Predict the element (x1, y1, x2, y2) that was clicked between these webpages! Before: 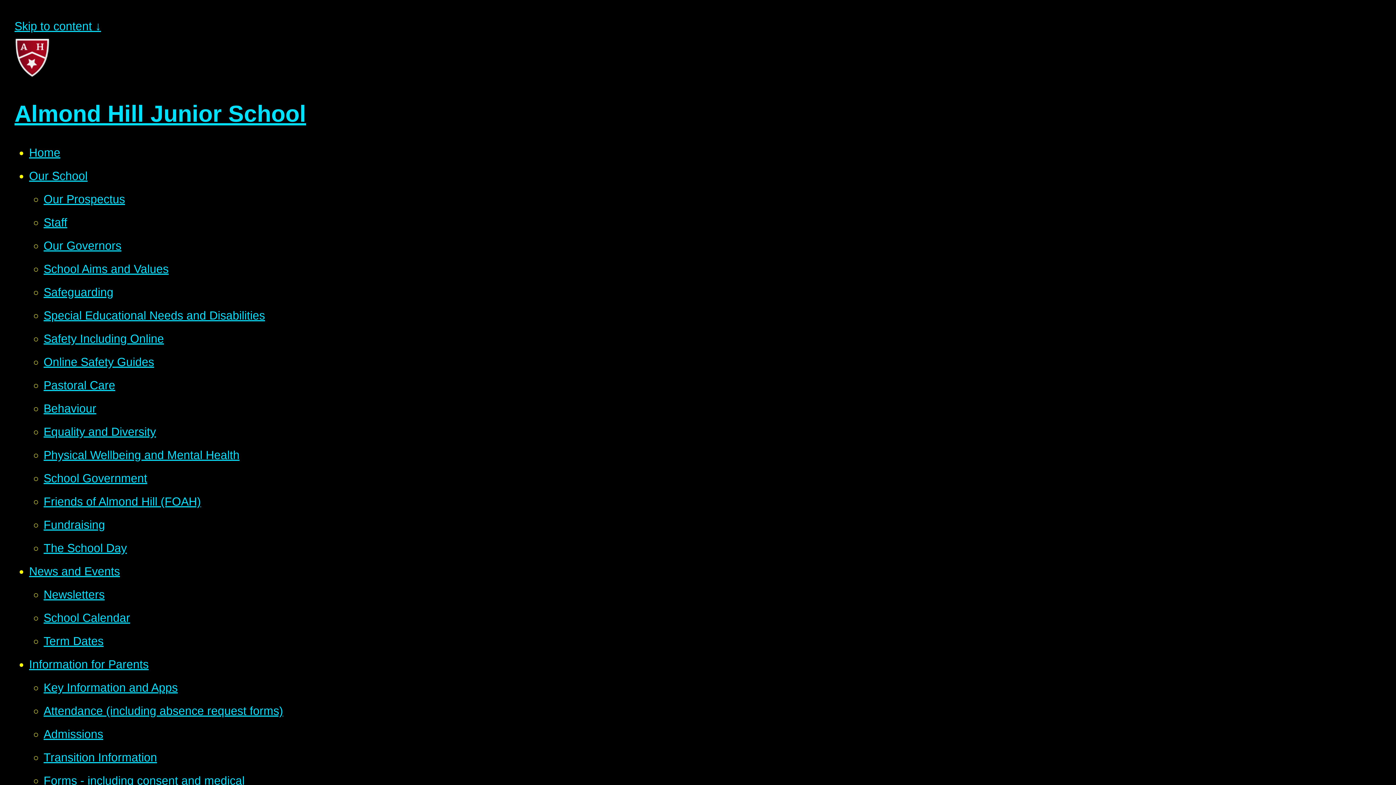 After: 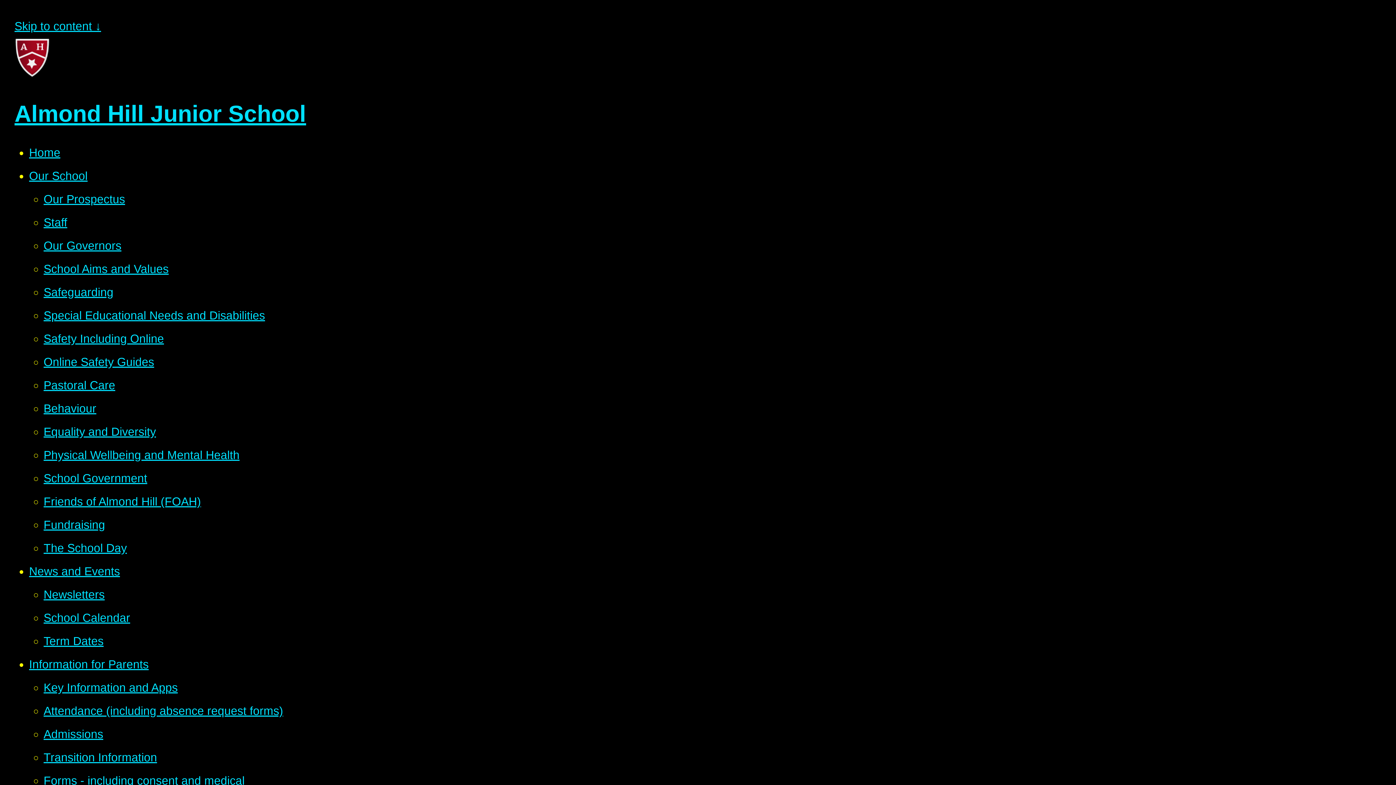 Action: bbox: (43, 495, 201, 508) label: Friends of Almond Hill (FOAH)